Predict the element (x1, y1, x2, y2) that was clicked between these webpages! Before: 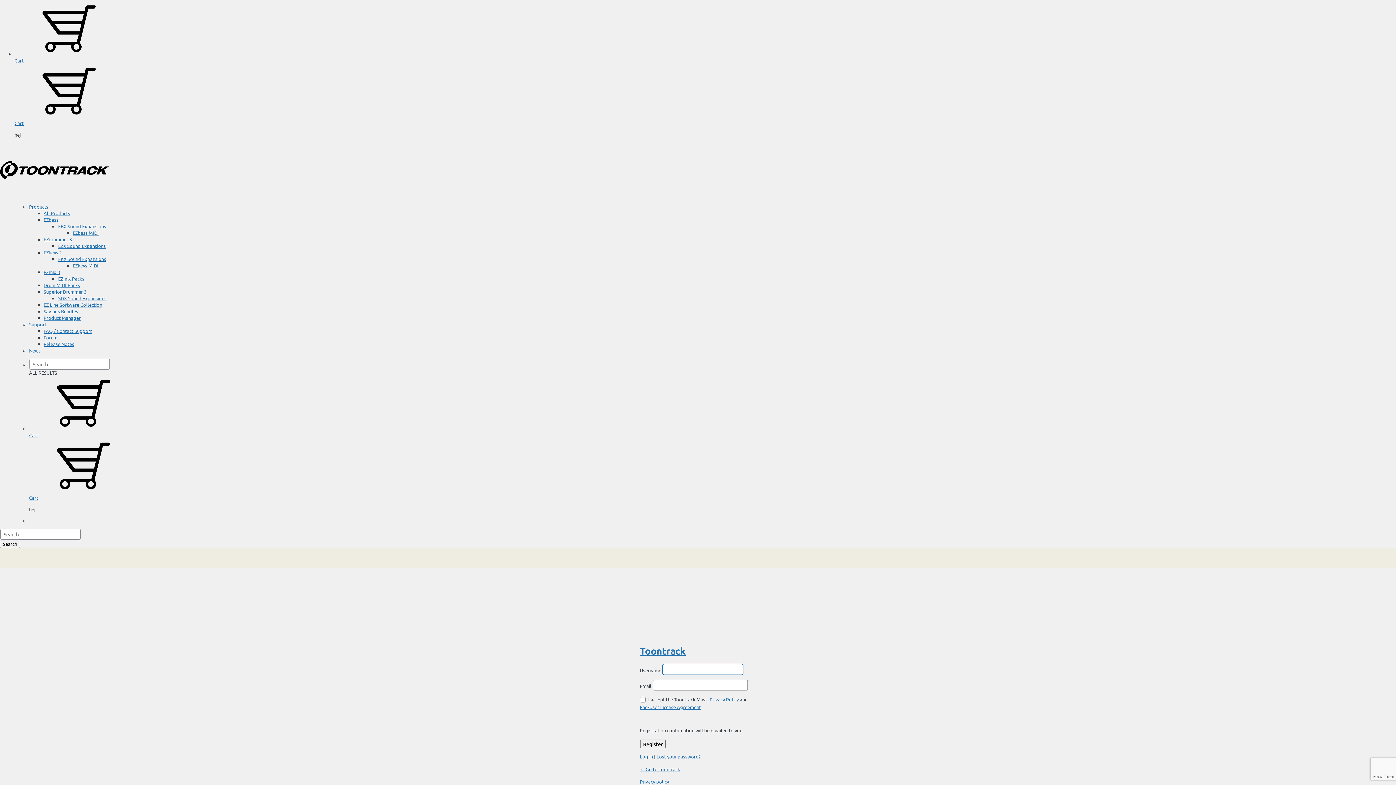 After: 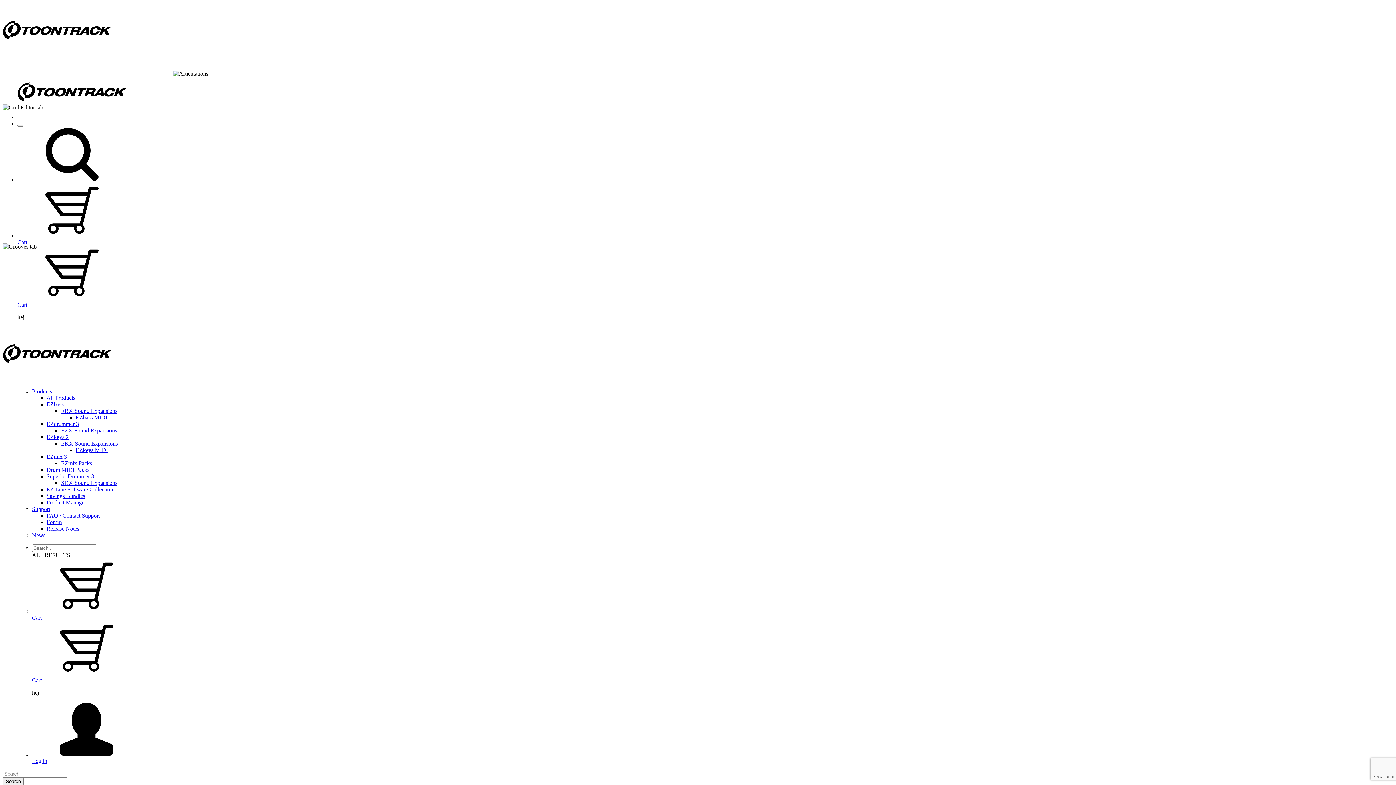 Action: label: EZbass bbox: (43, 216, 58, 222)